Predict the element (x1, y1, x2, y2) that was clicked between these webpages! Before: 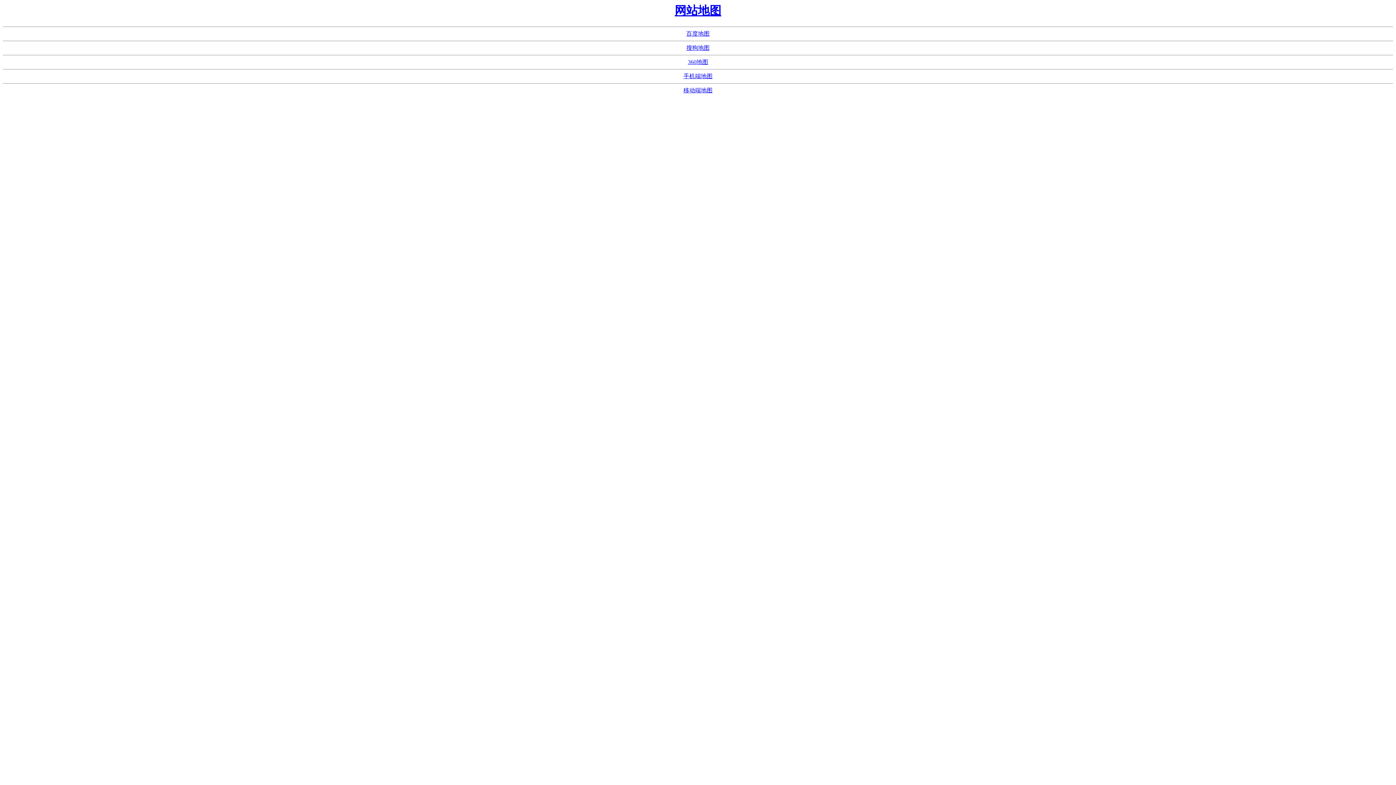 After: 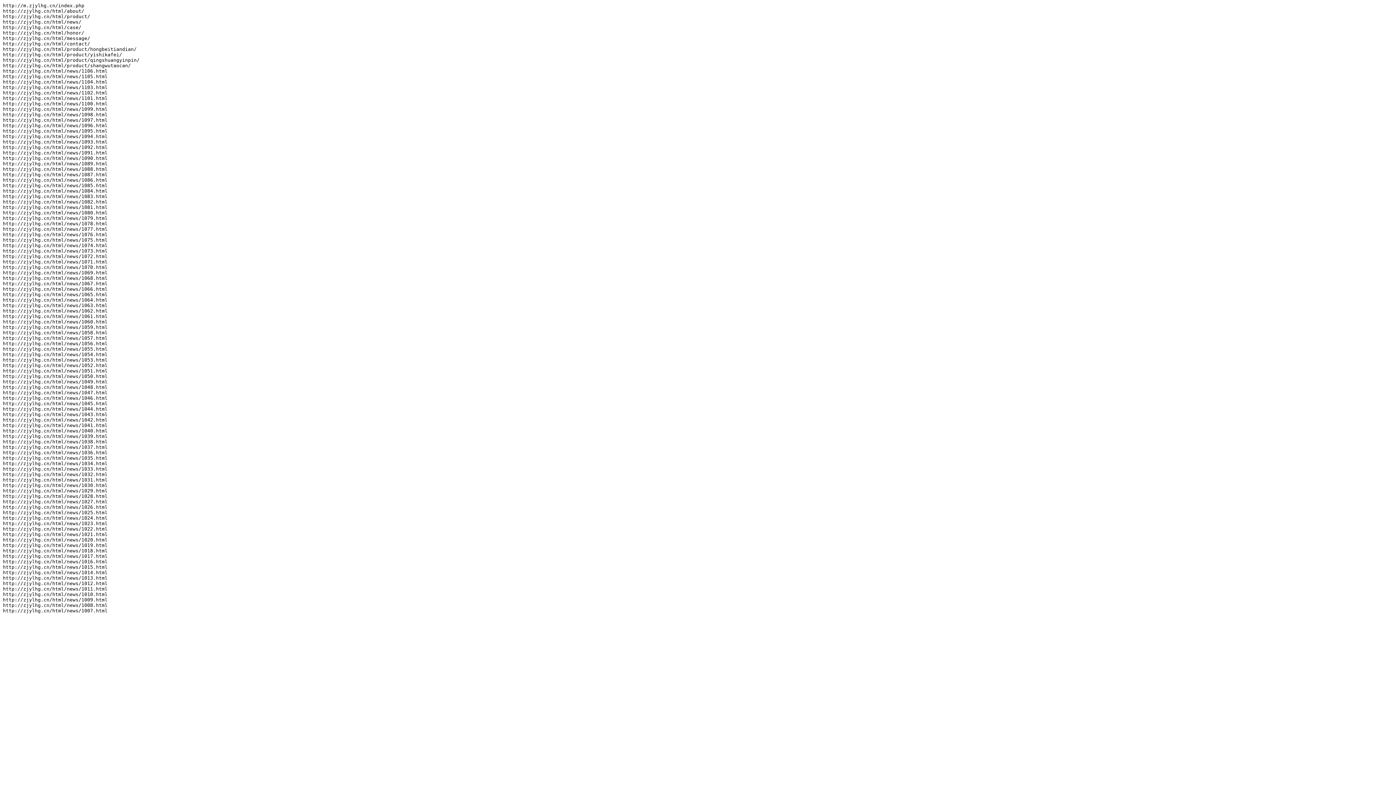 Action: bbox: (683, 73, 712, 79) label: 手机端地图